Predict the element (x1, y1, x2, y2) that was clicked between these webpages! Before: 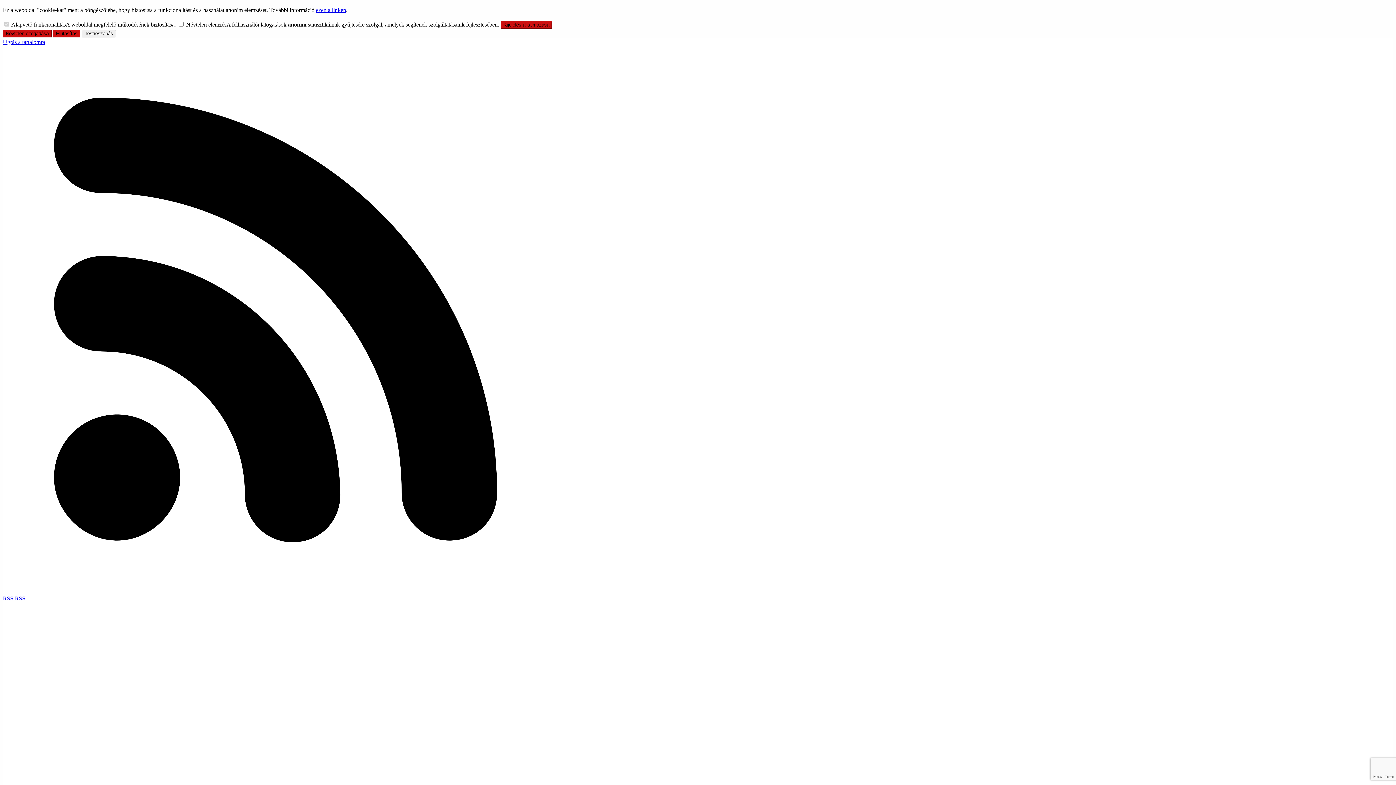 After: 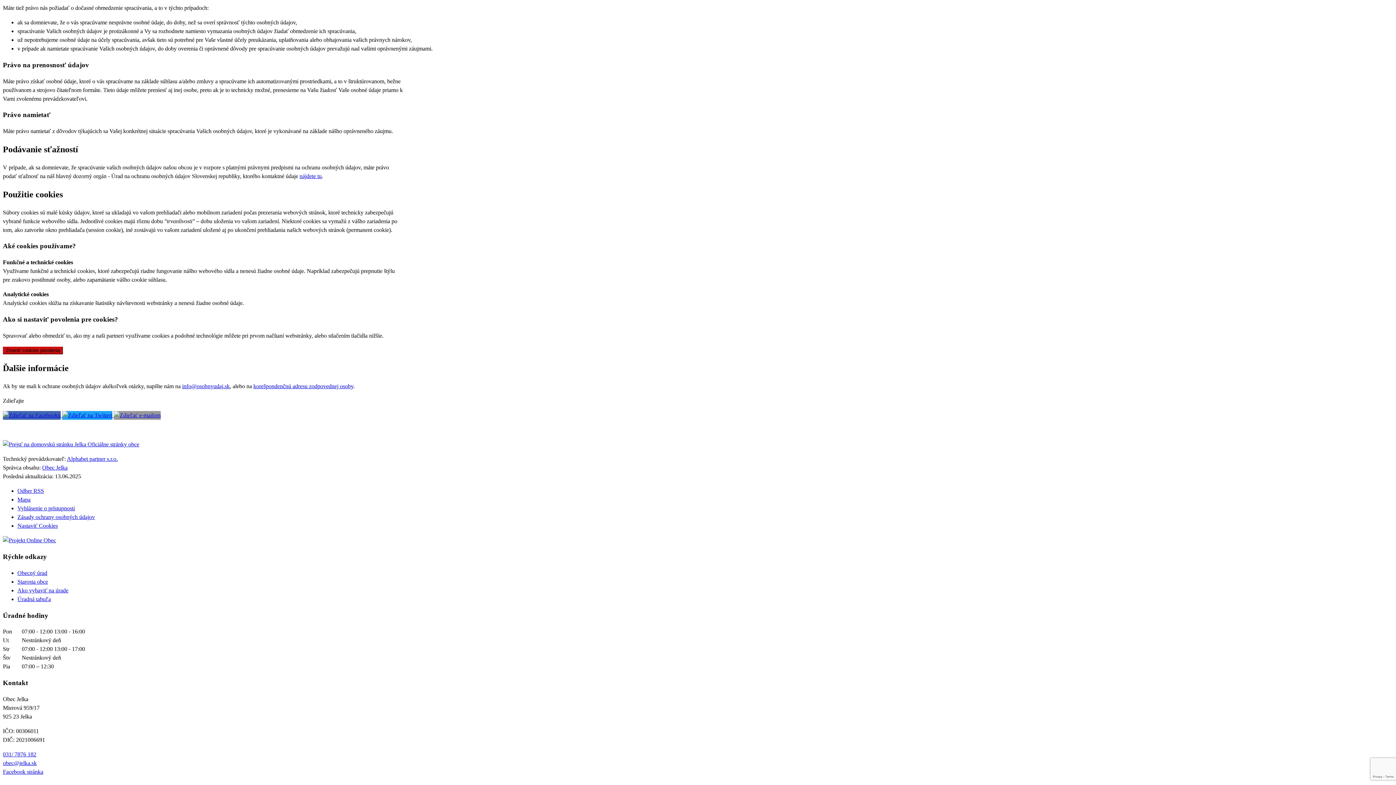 Action: bbox: (316, 6, 346, 13) label: ezen a linken